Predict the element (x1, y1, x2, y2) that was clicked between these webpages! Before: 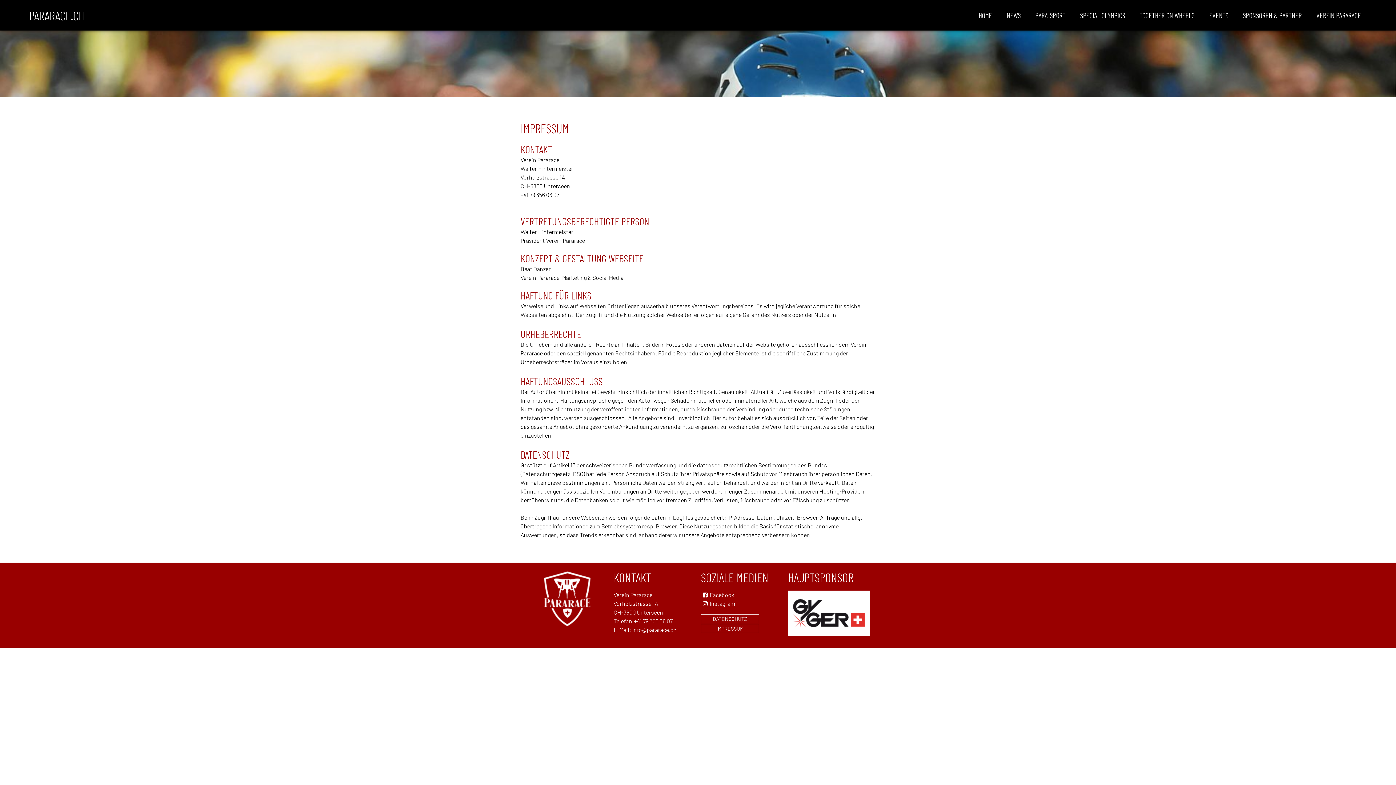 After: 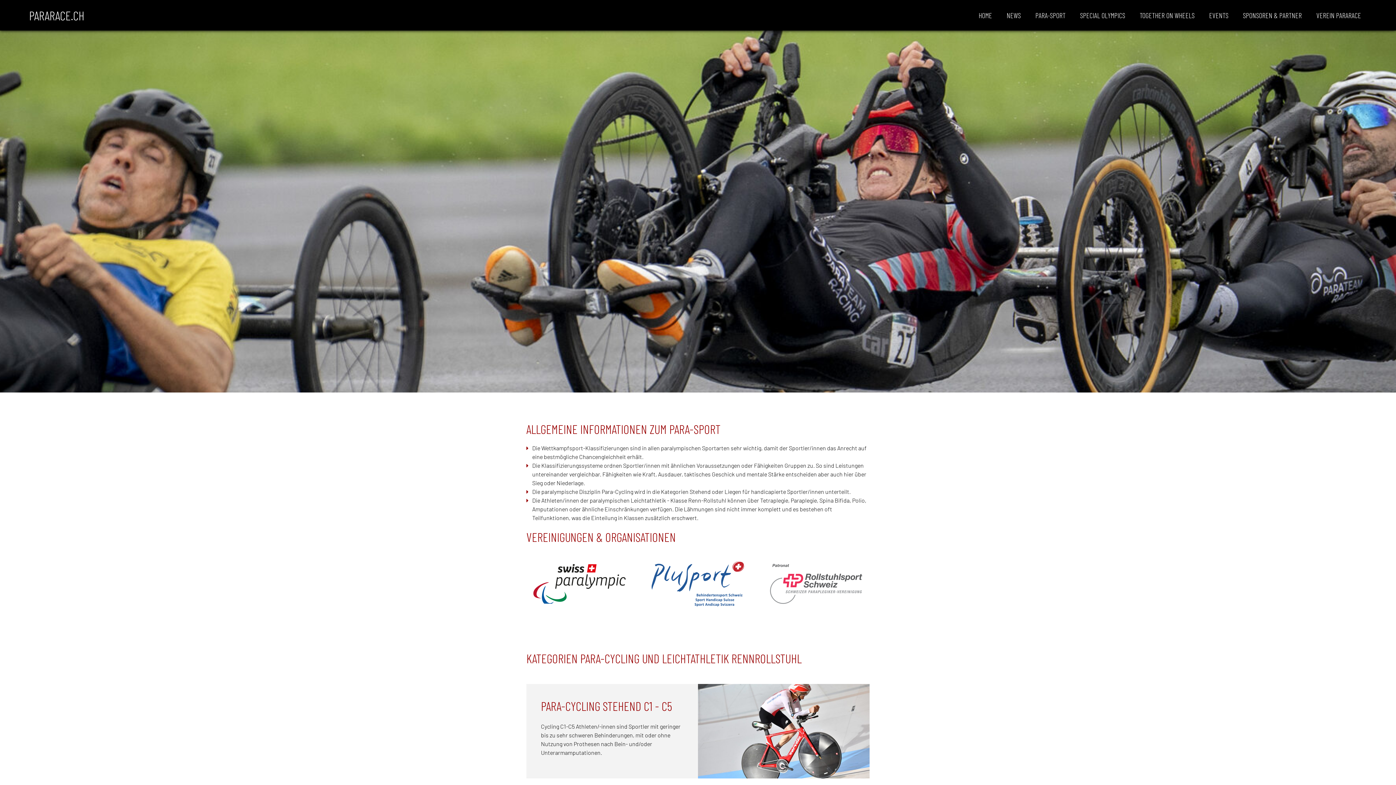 Action: label: PARA-SPORT bbox: (1029, 5, 1071, 24)